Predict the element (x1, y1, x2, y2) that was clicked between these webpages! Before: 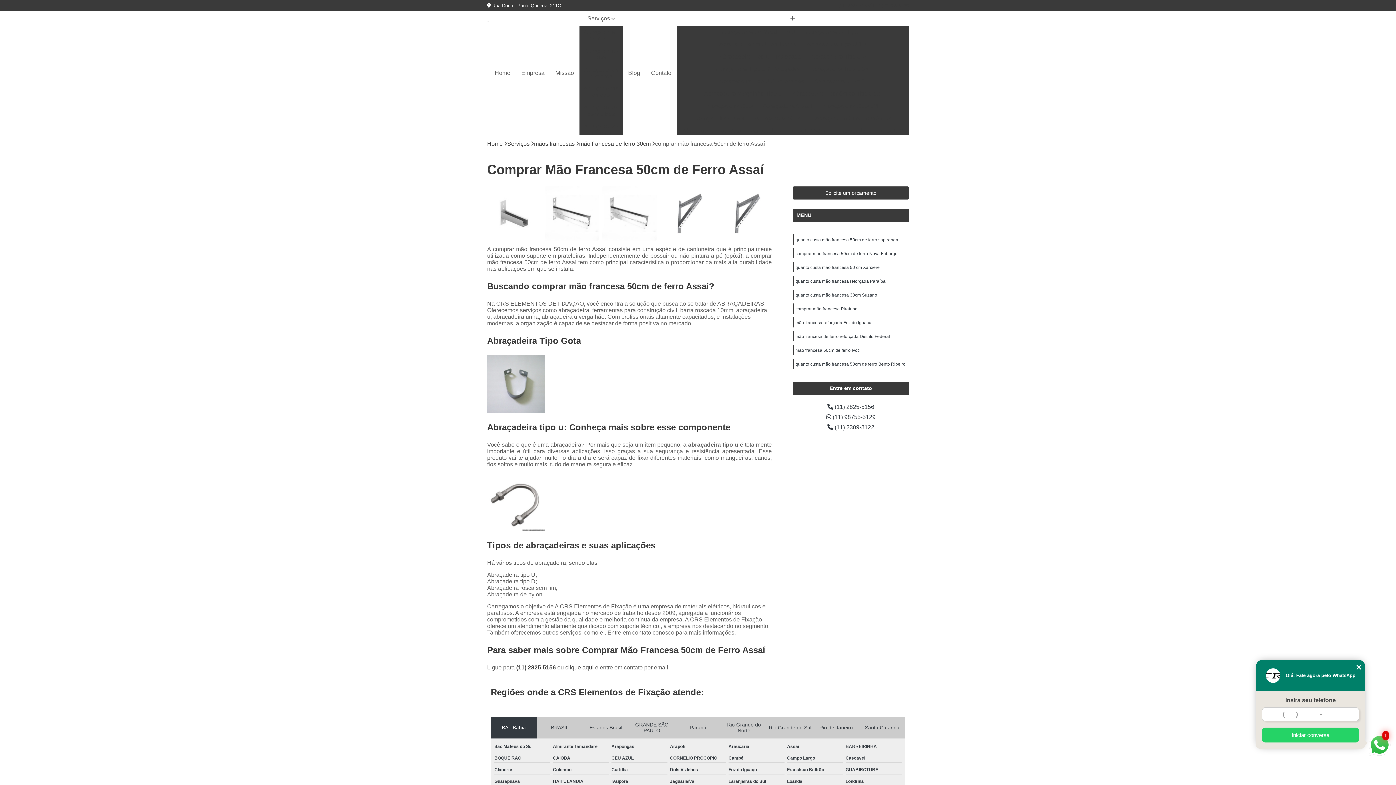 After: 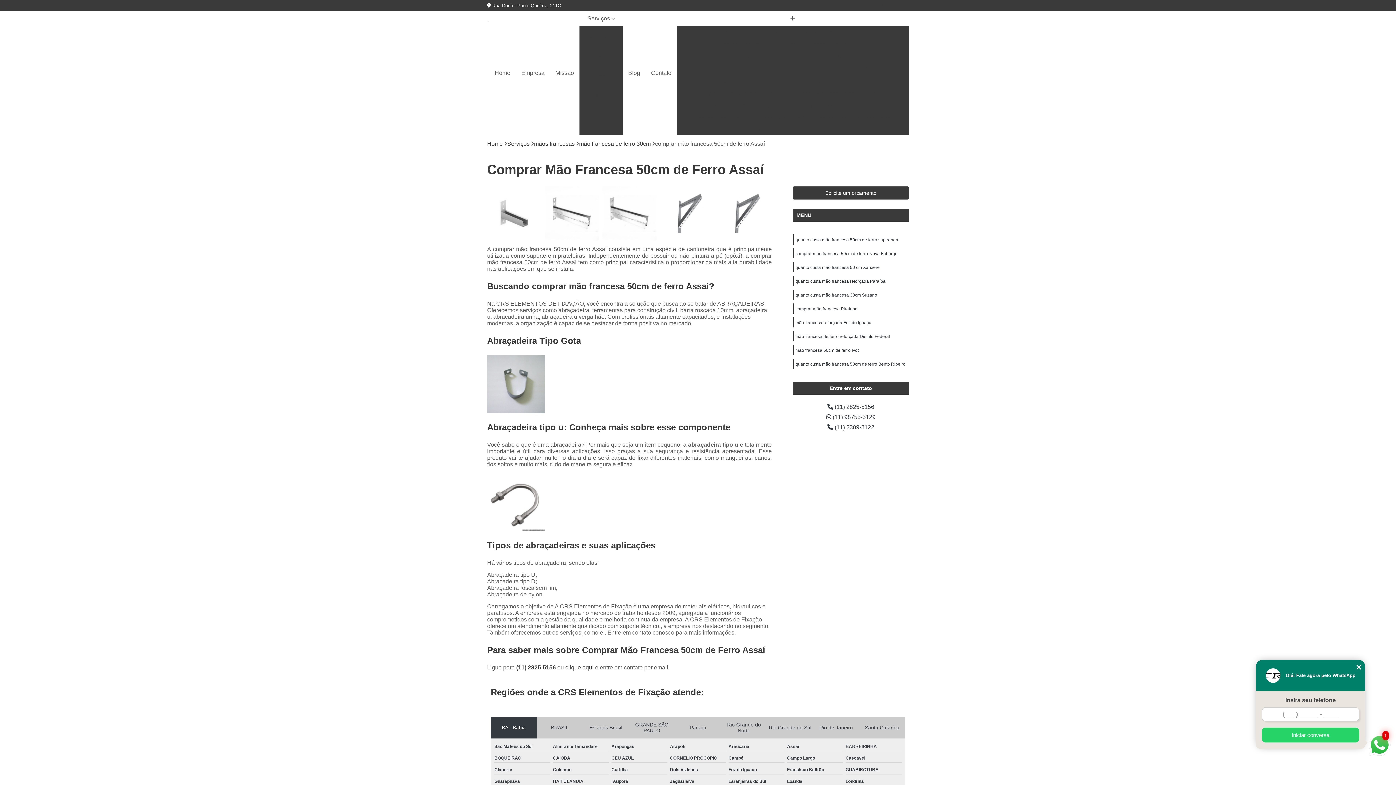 Action: label: (11) 2825-5156  bbox: (516, 664, 557, 670)